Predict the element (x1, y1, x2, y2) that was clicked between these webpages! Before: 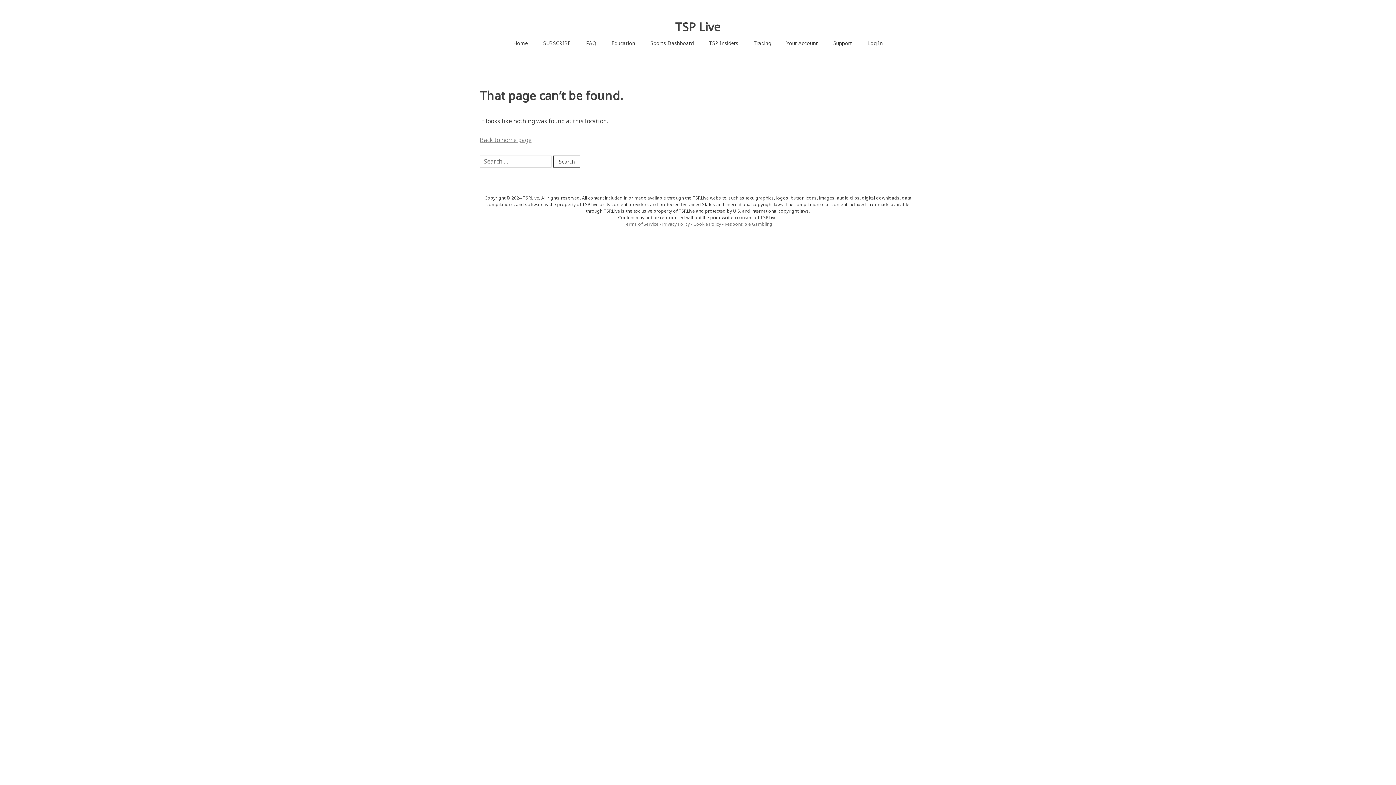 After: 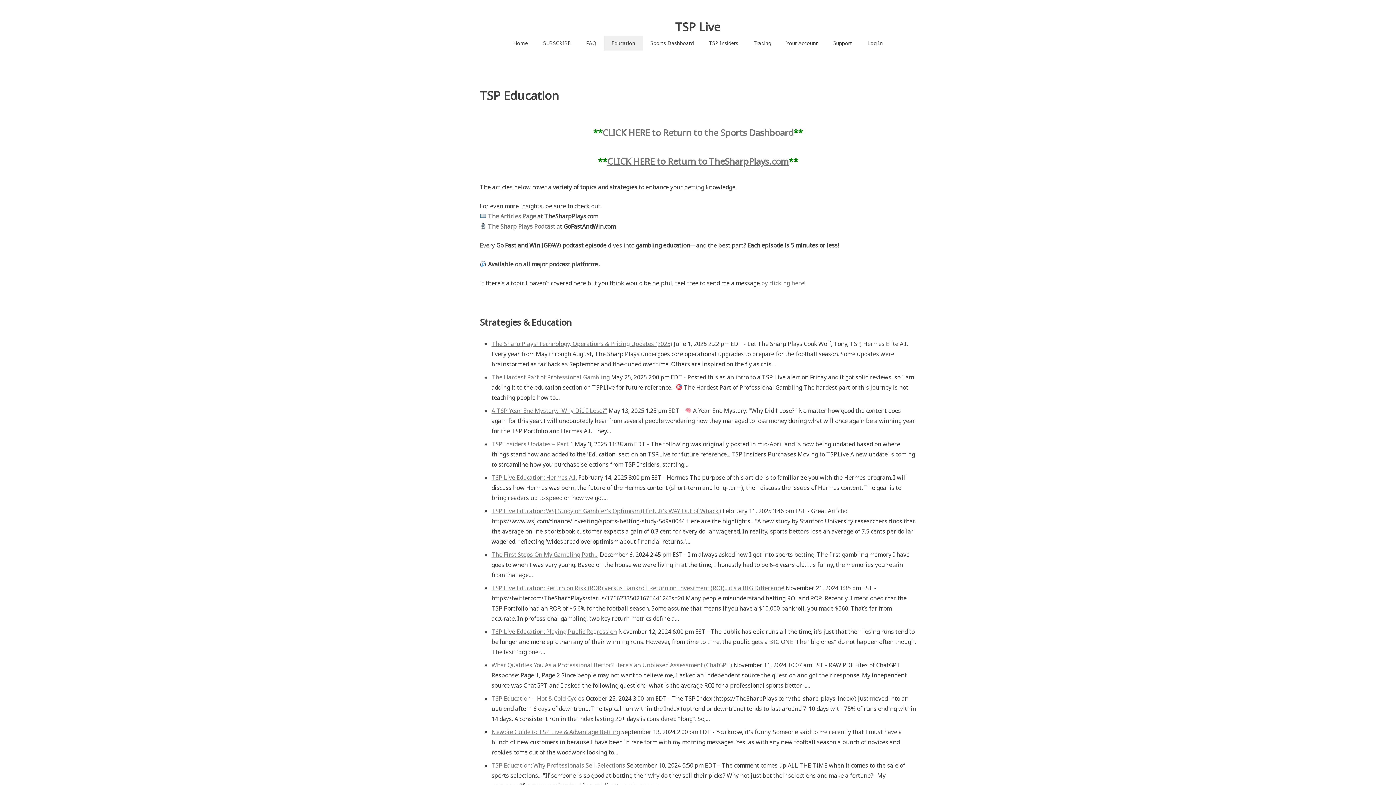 Action: label: Education bbox: (604, 35, 642, 50)